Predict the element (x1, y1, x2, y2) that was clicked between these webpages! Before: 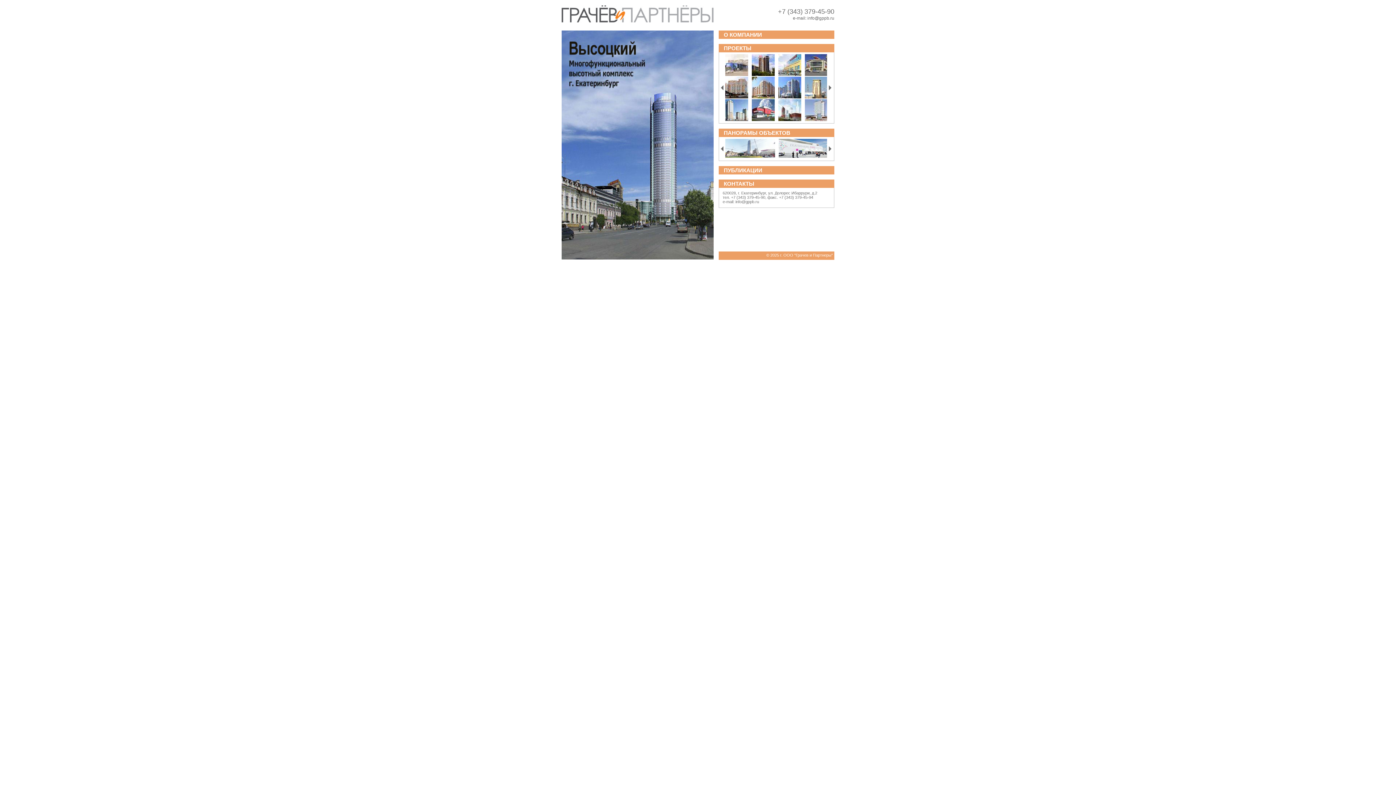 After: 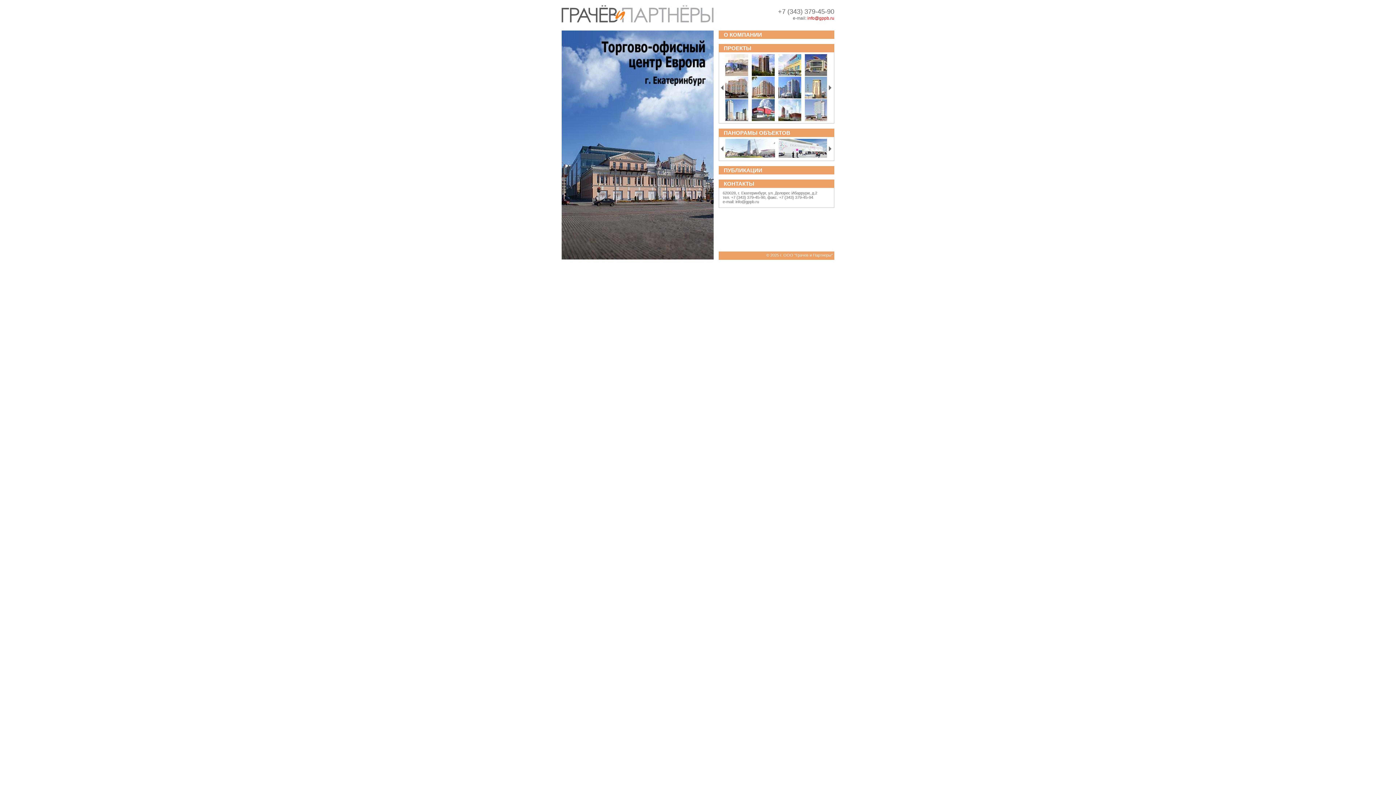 Action: label: info@gppb.ru bbox: (807, 15, 834, 20)